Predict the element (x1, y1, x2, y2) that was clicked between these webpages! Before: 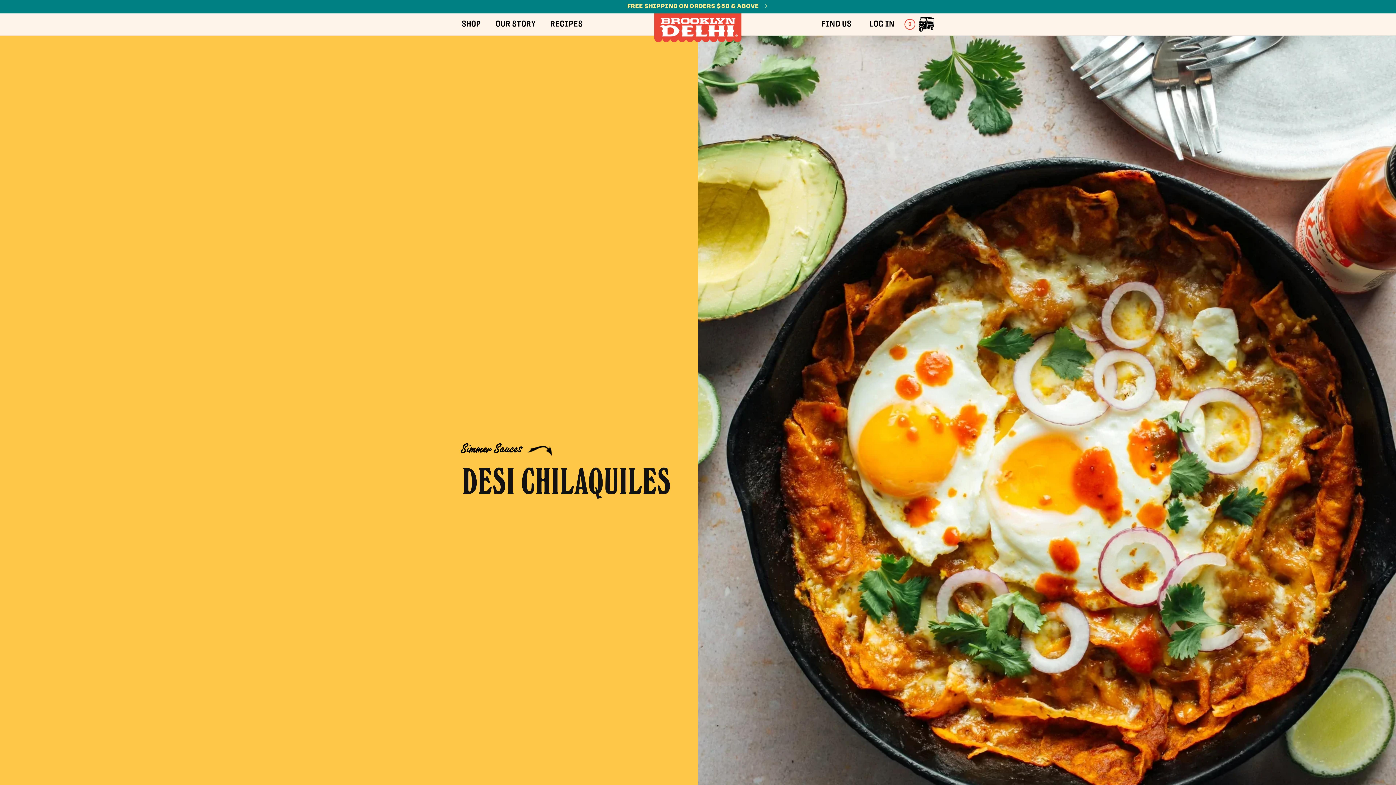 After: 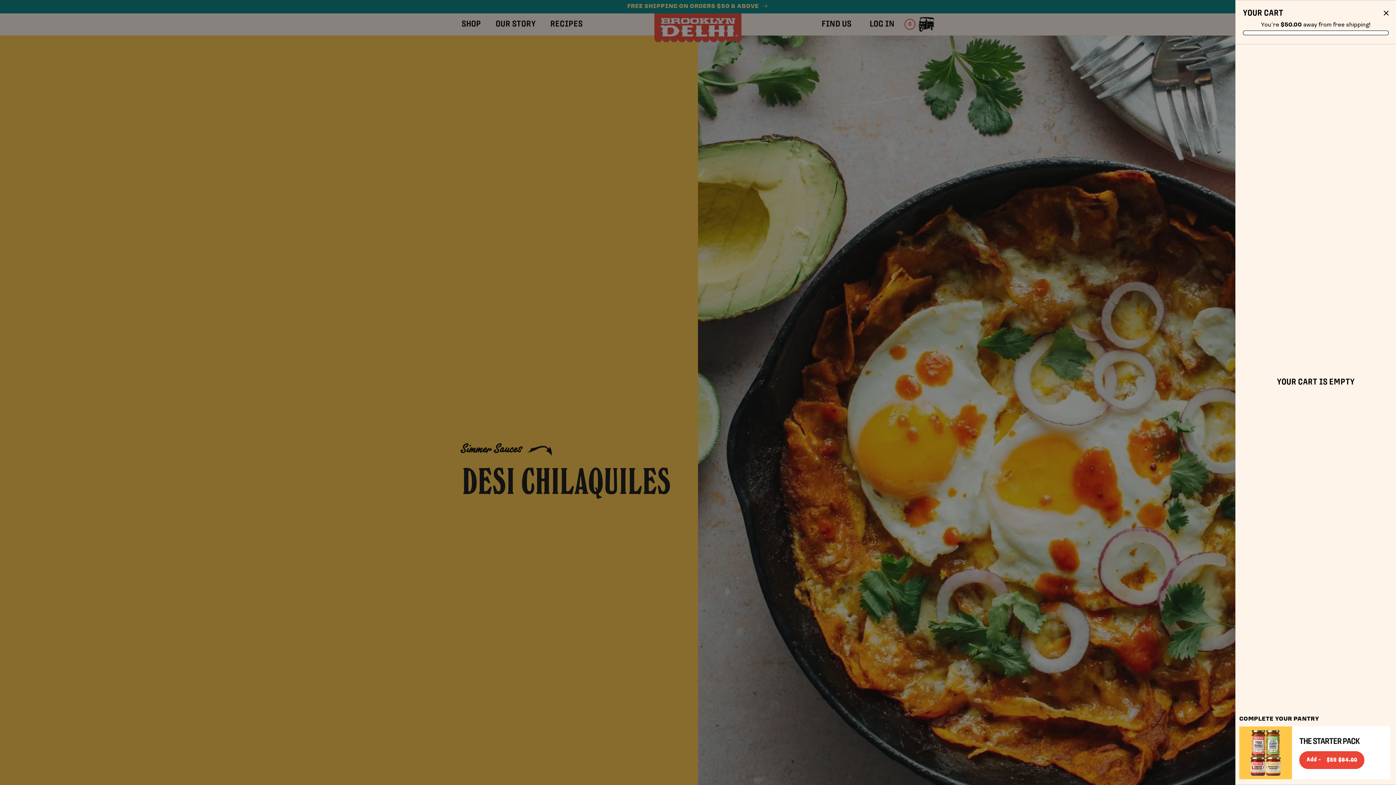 Action: bbox: (918, 16, 934, 32) label: CART
0
0 ITEMS